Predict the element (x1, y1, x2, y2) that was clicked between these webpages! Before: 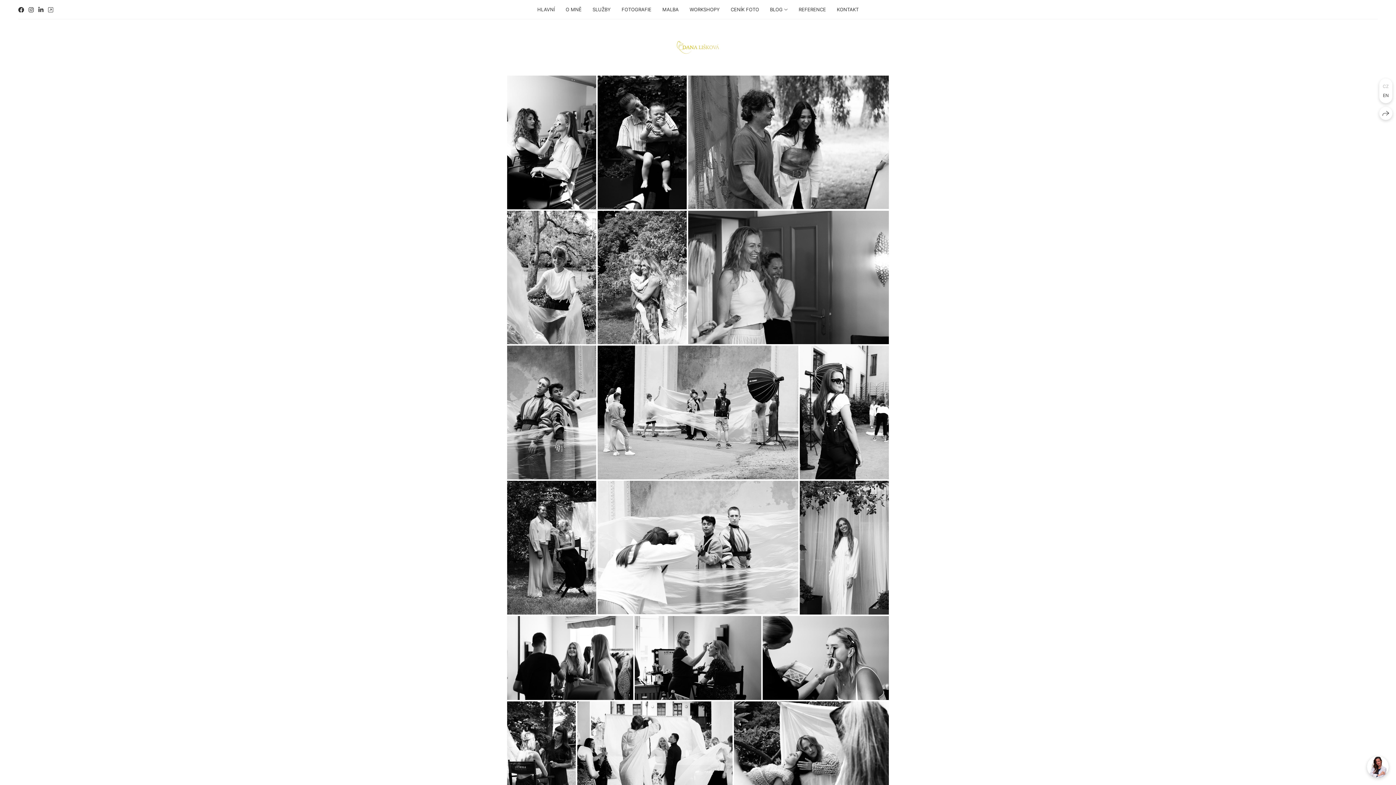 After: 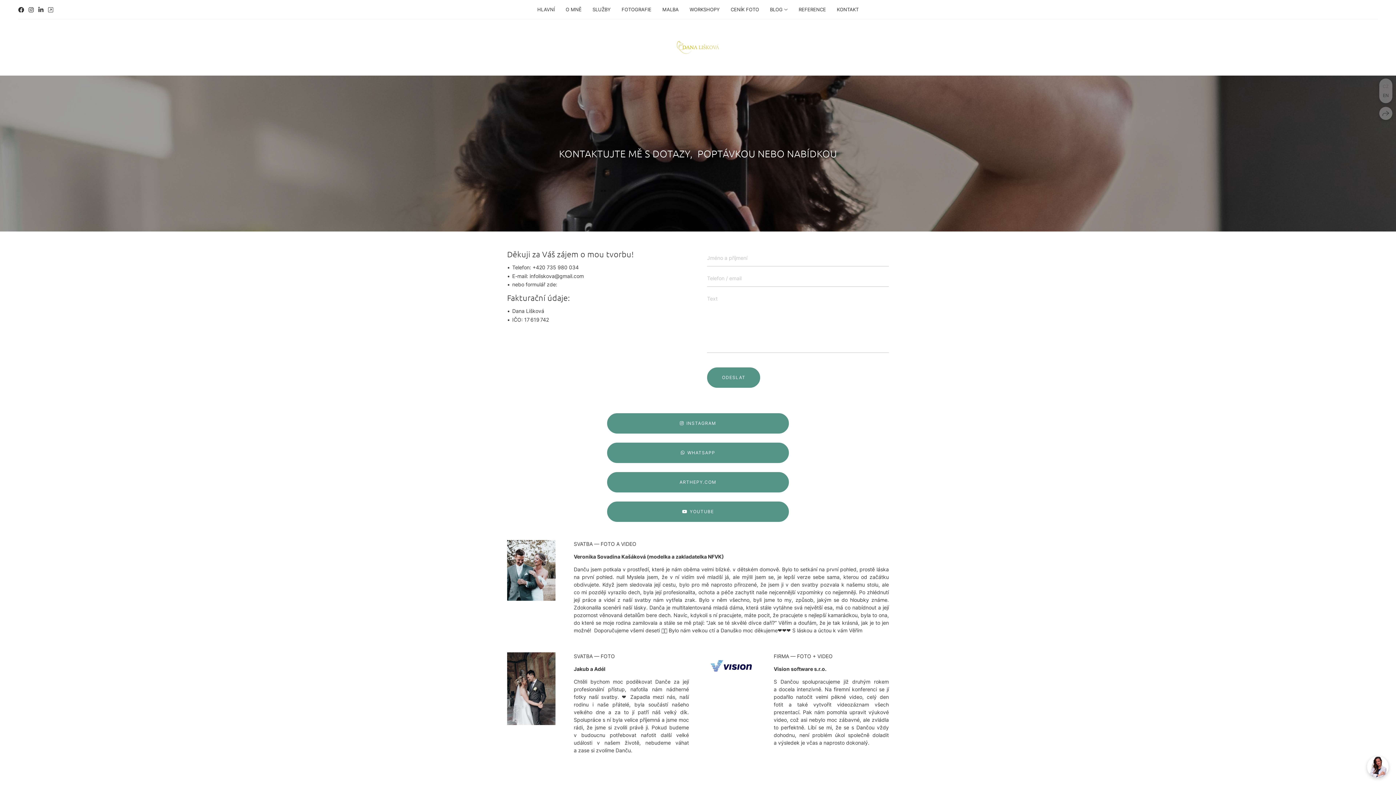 Action: label: KONTAKT bbox: (837, 6, 858, 12)